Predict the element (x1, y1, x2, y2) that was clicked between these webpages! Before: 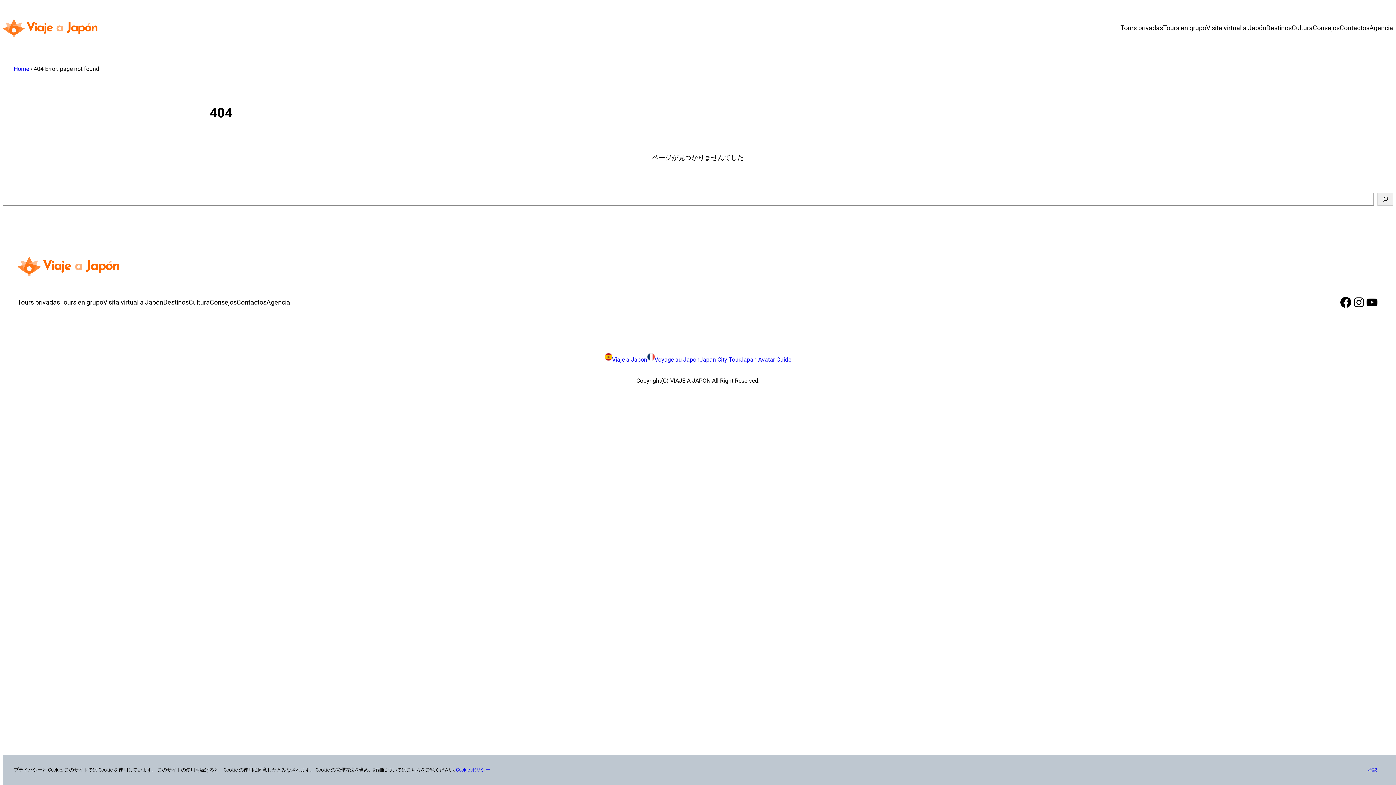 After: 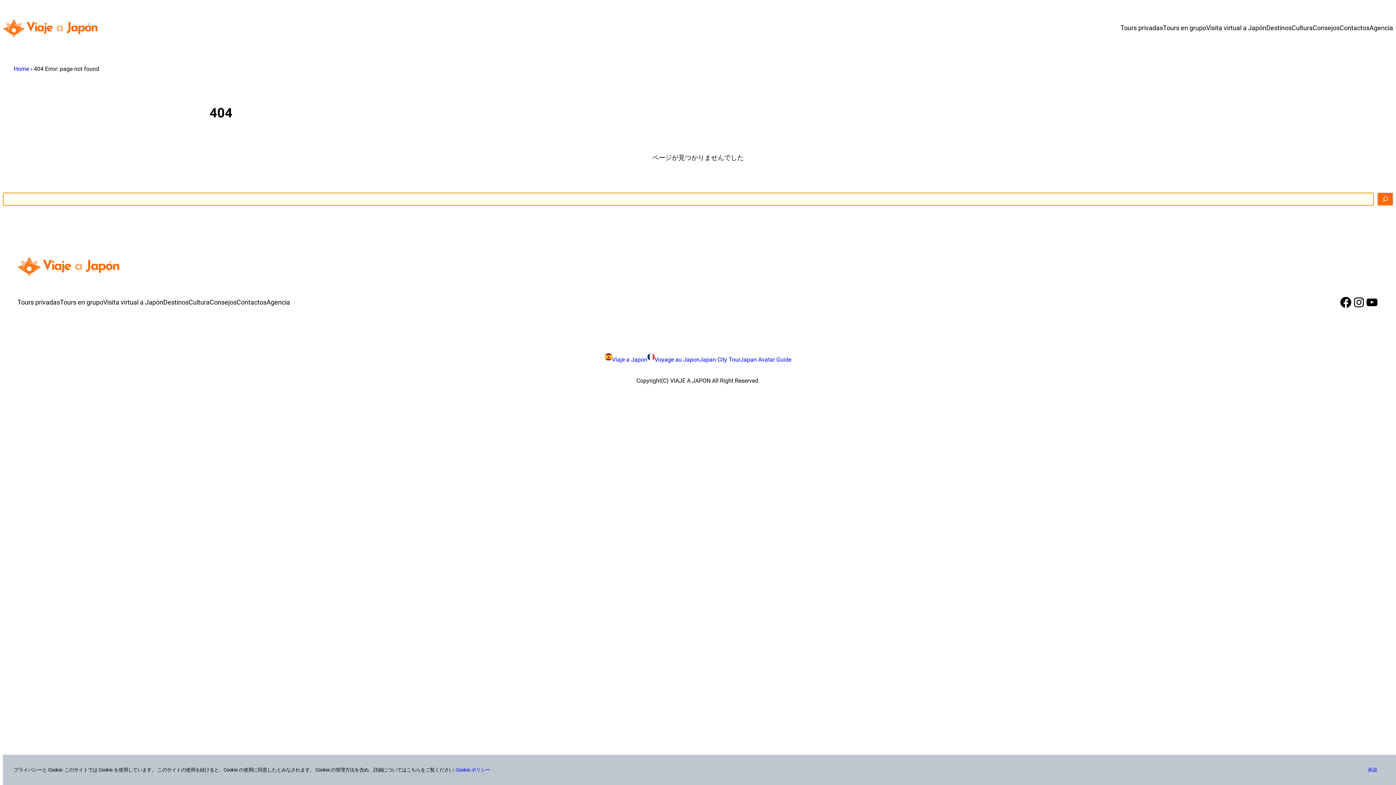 Action: label: 検索 bbox: (1377, 192, 1393, 205)